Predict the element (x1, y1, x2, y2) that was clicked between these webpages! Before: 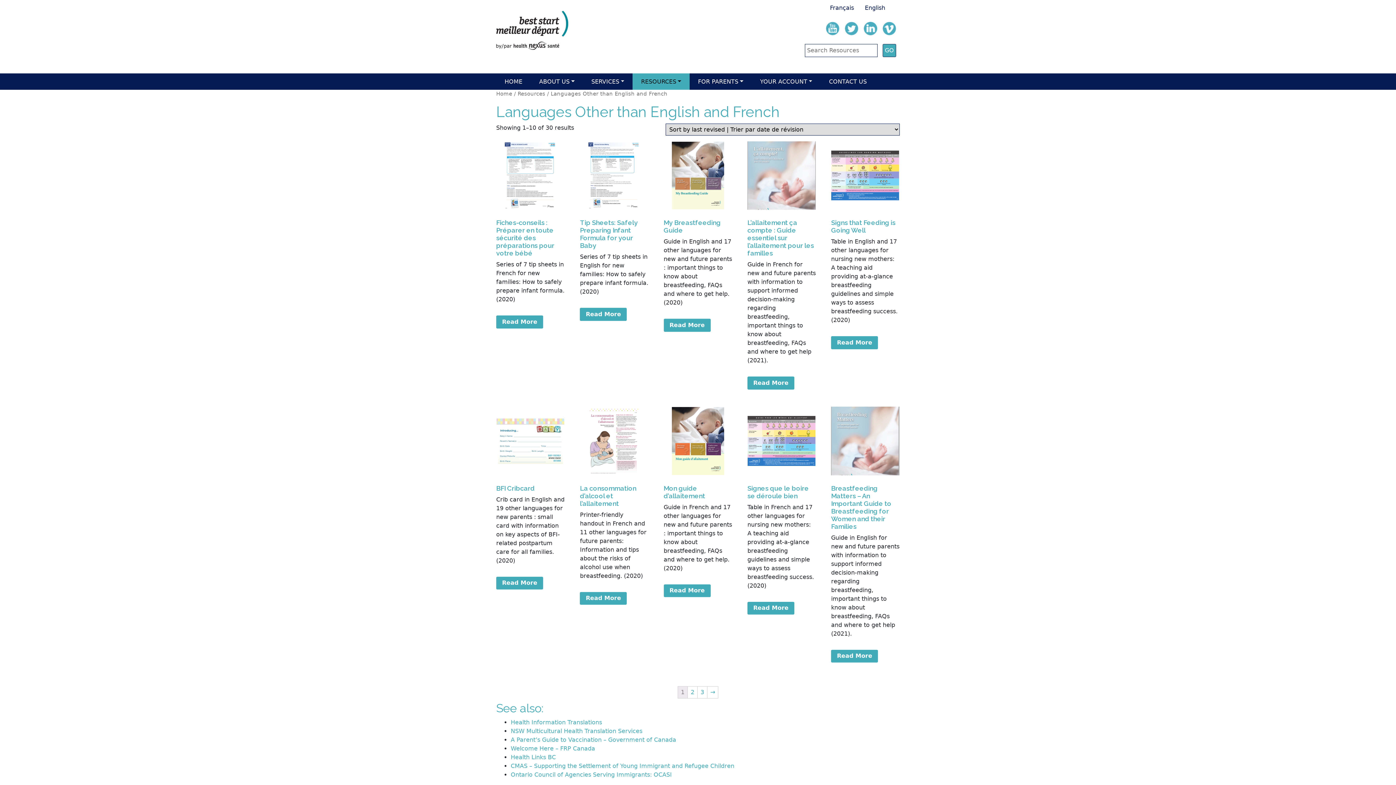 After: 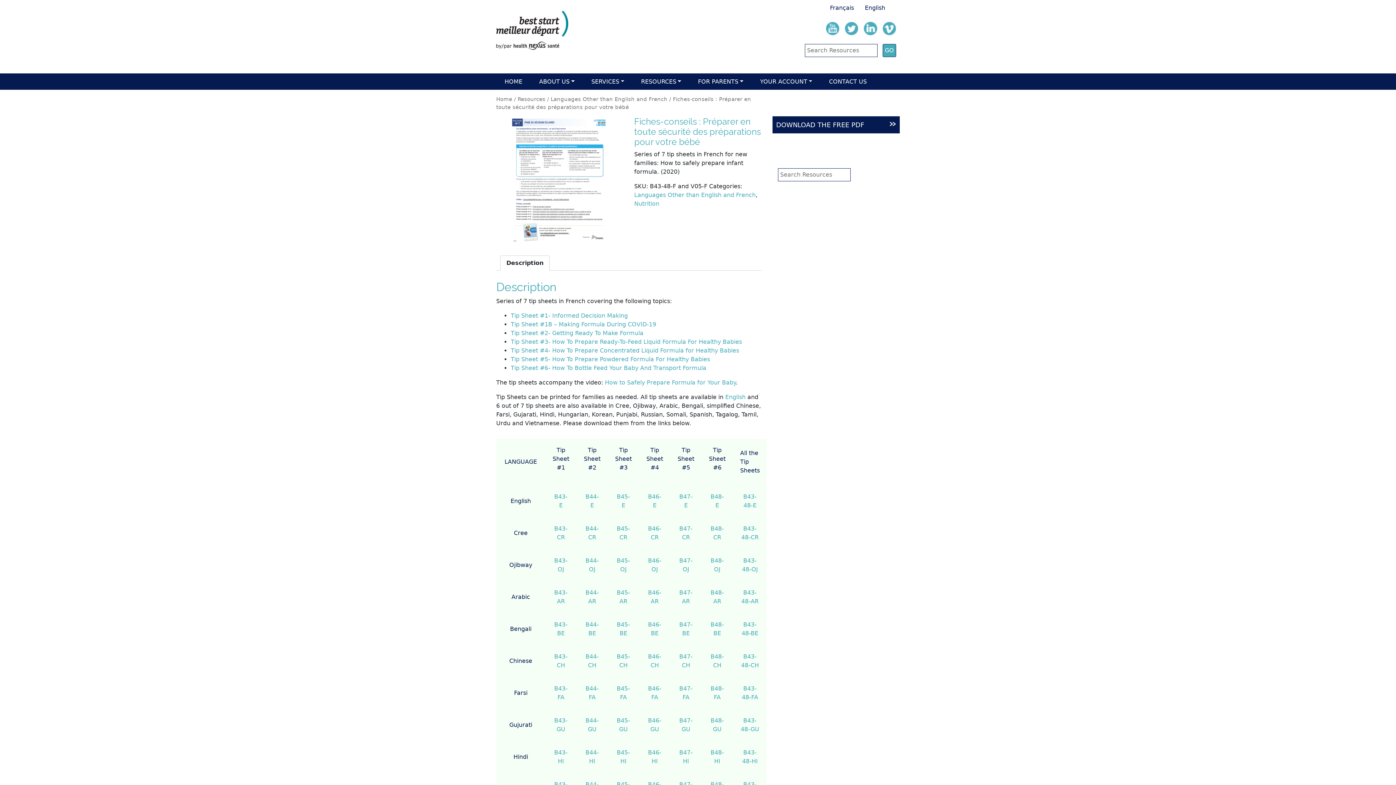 Action: bbox: (496, 141, 564, 260) label: Fiches-conseils : Préparer en toute sécurité des préparations pour votre bébé